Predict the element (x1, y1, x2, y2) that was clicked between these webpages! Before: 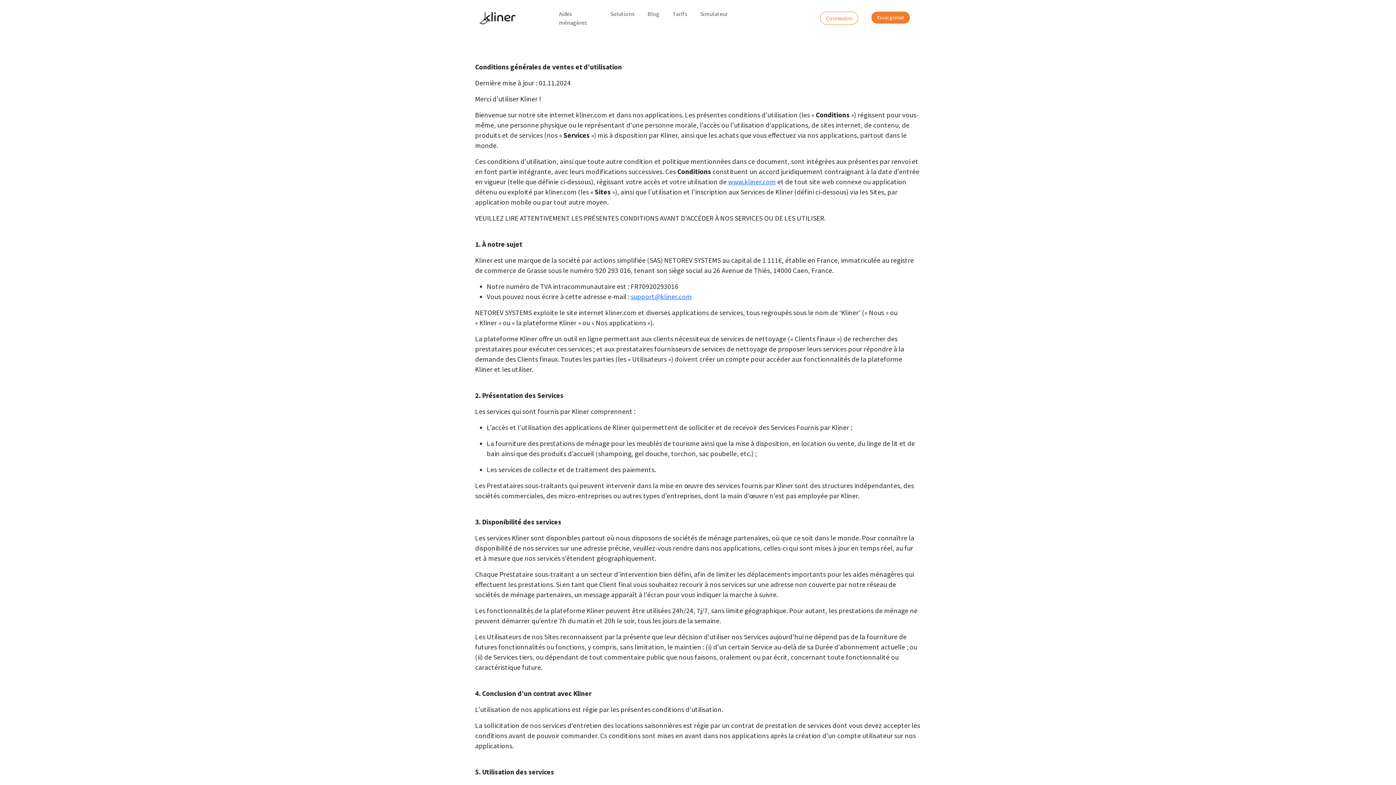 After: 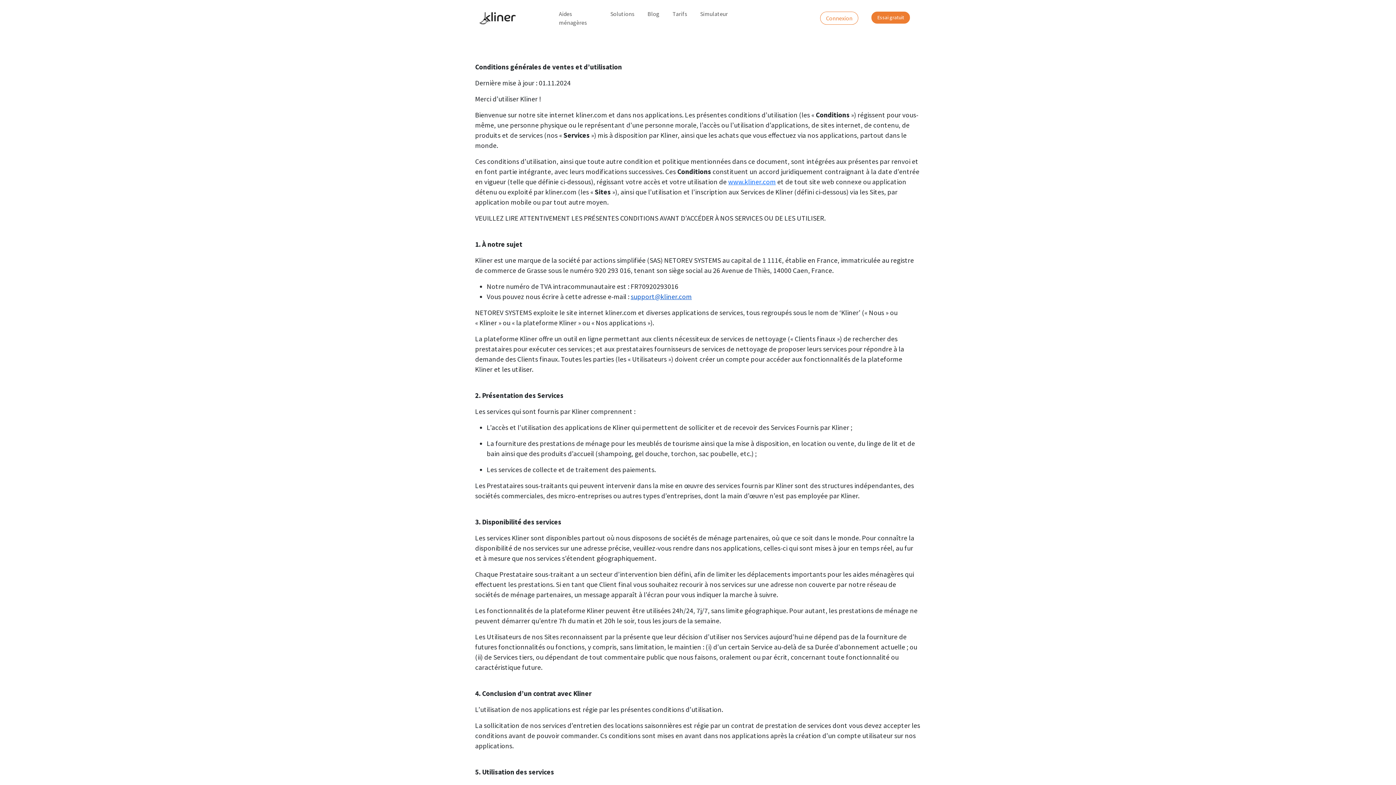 Action: bbox: (630, 292, 692, 301) label: support@kliner.com